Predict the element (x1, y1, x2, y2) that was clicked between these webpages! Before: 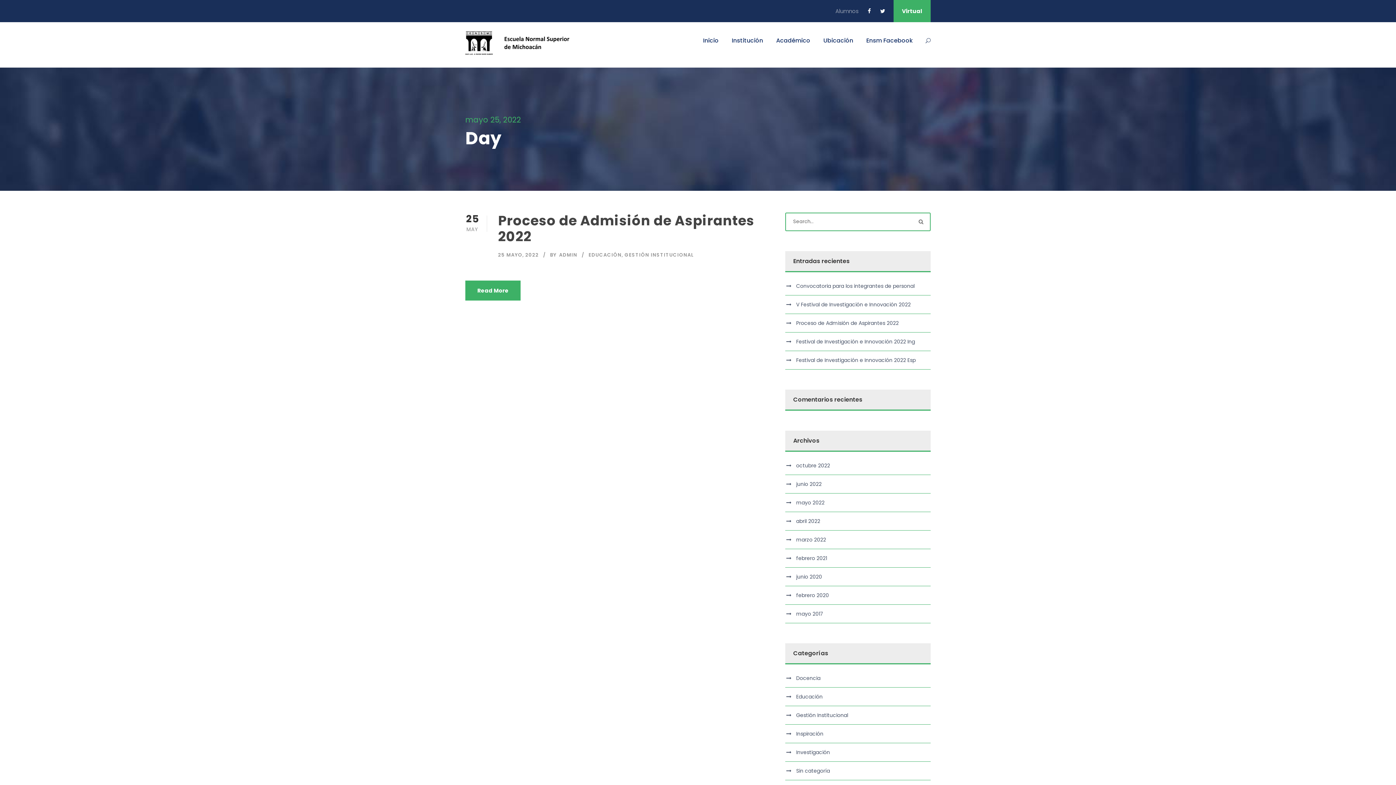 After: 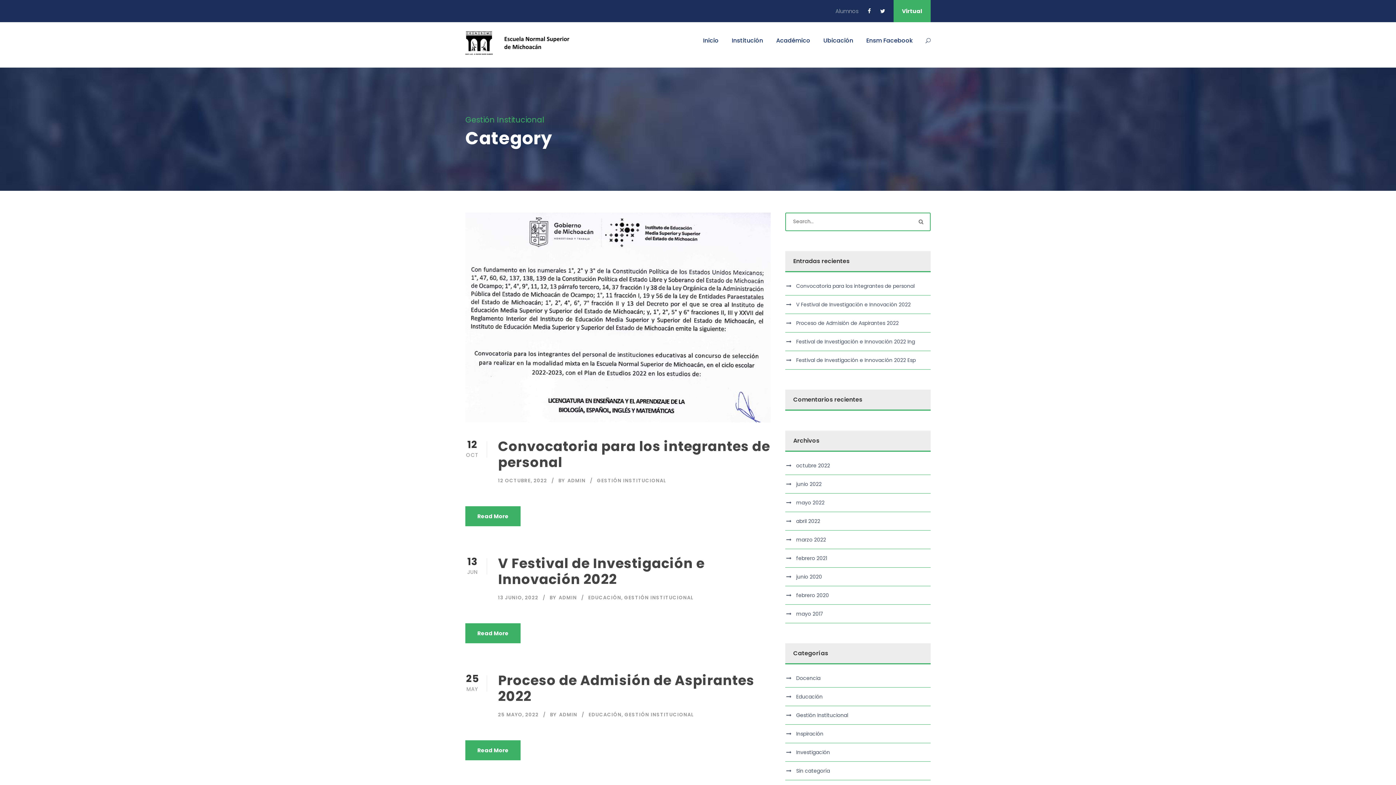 Action: label: GESTIÓN INSTITUCIONAL bbox: (624, 251, 693, 258)